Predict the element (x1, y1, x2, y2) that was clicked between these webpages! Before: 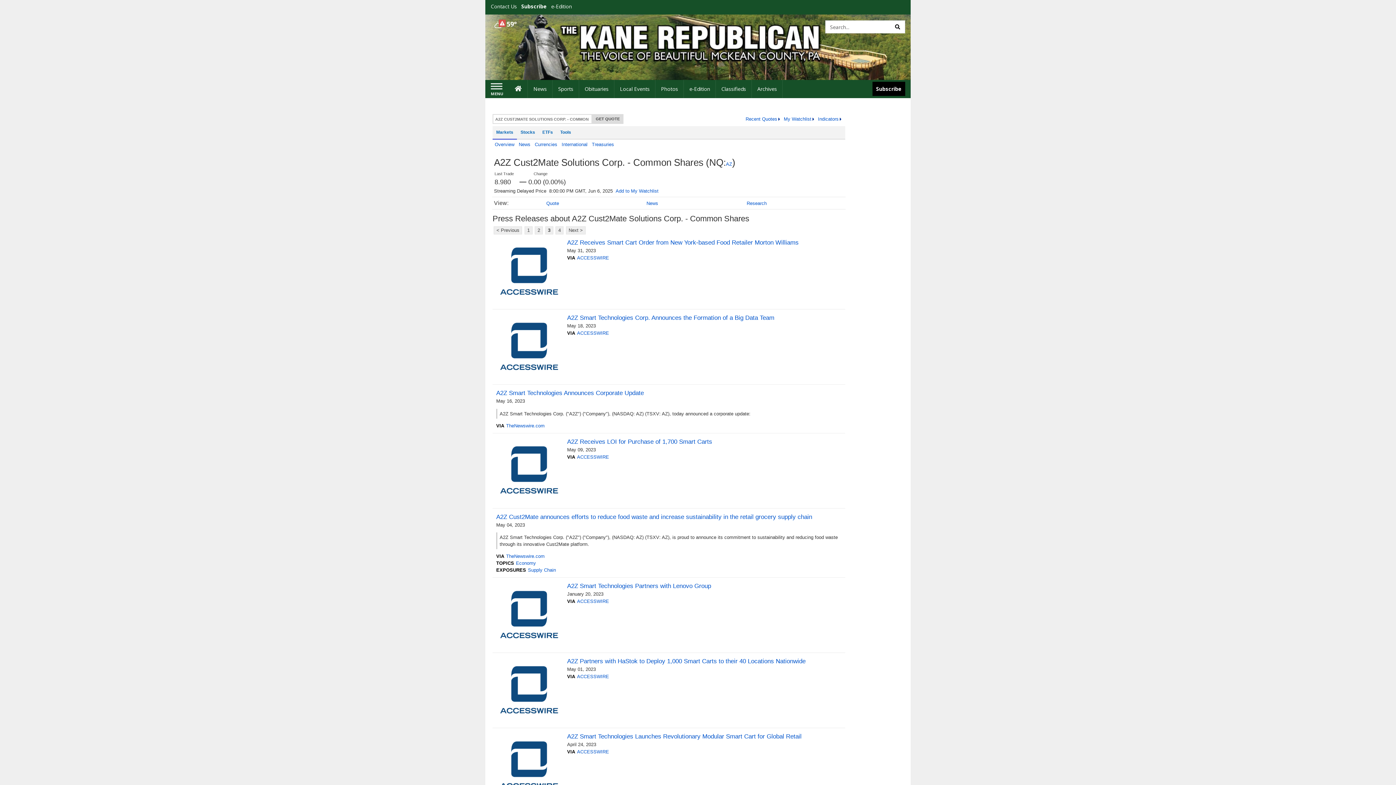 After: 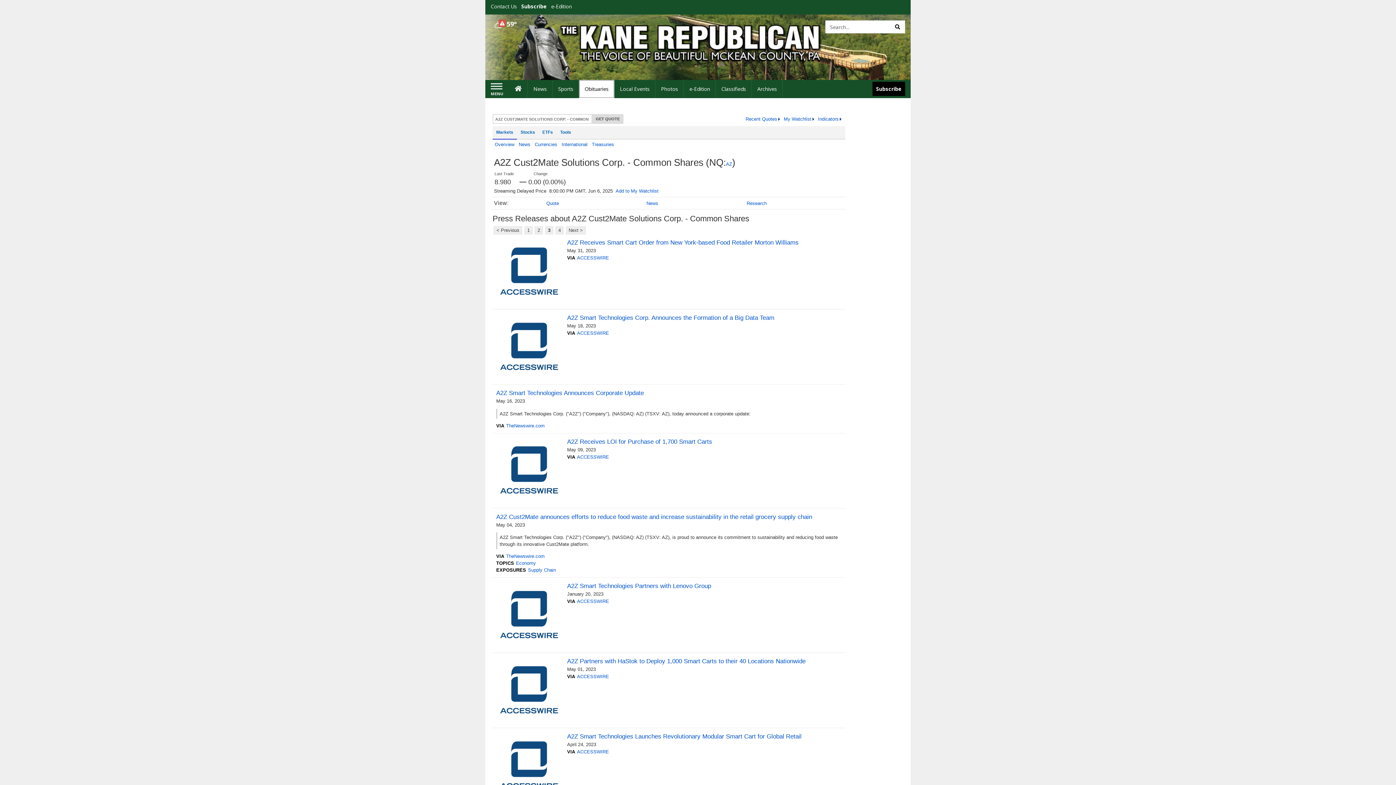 Action: label: Obituaries bbox: (579, 80, 614, 98)